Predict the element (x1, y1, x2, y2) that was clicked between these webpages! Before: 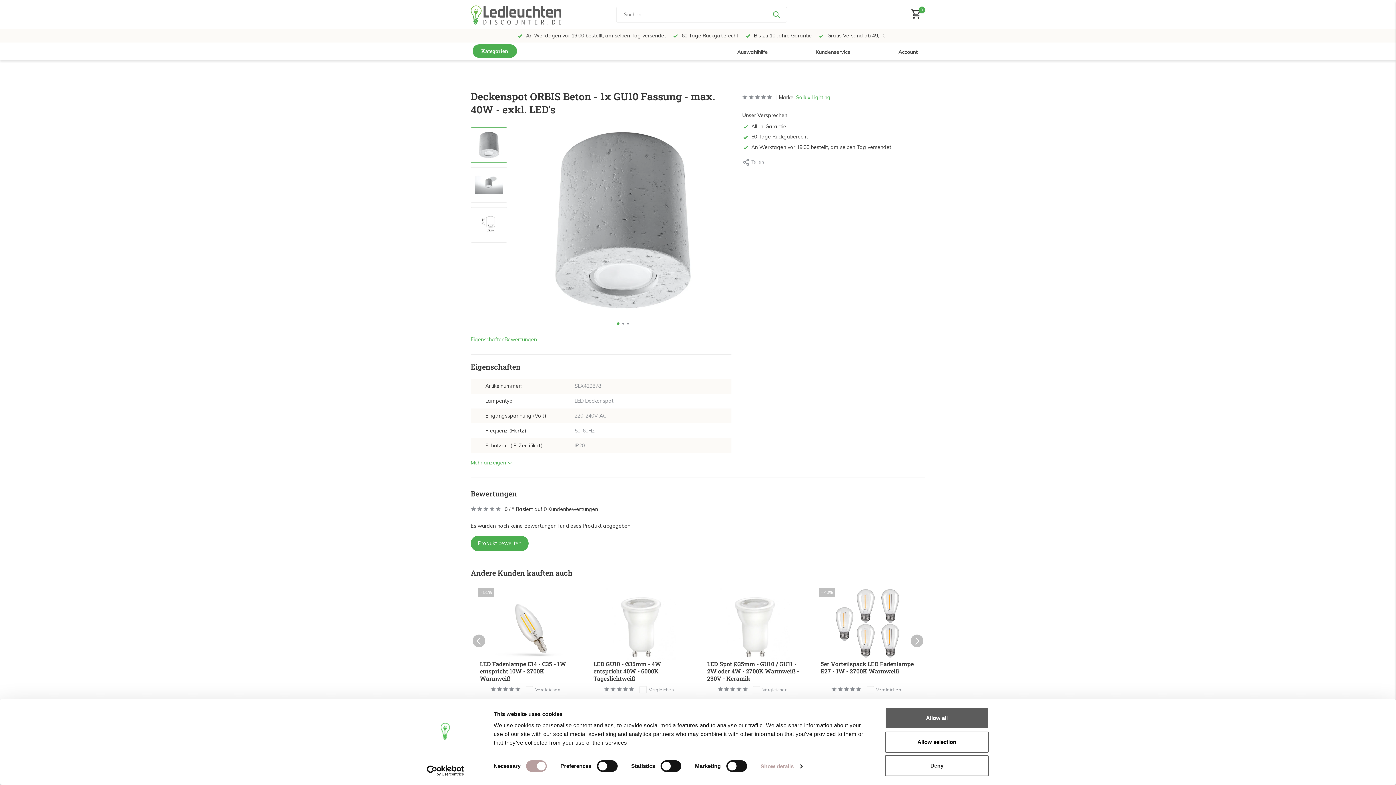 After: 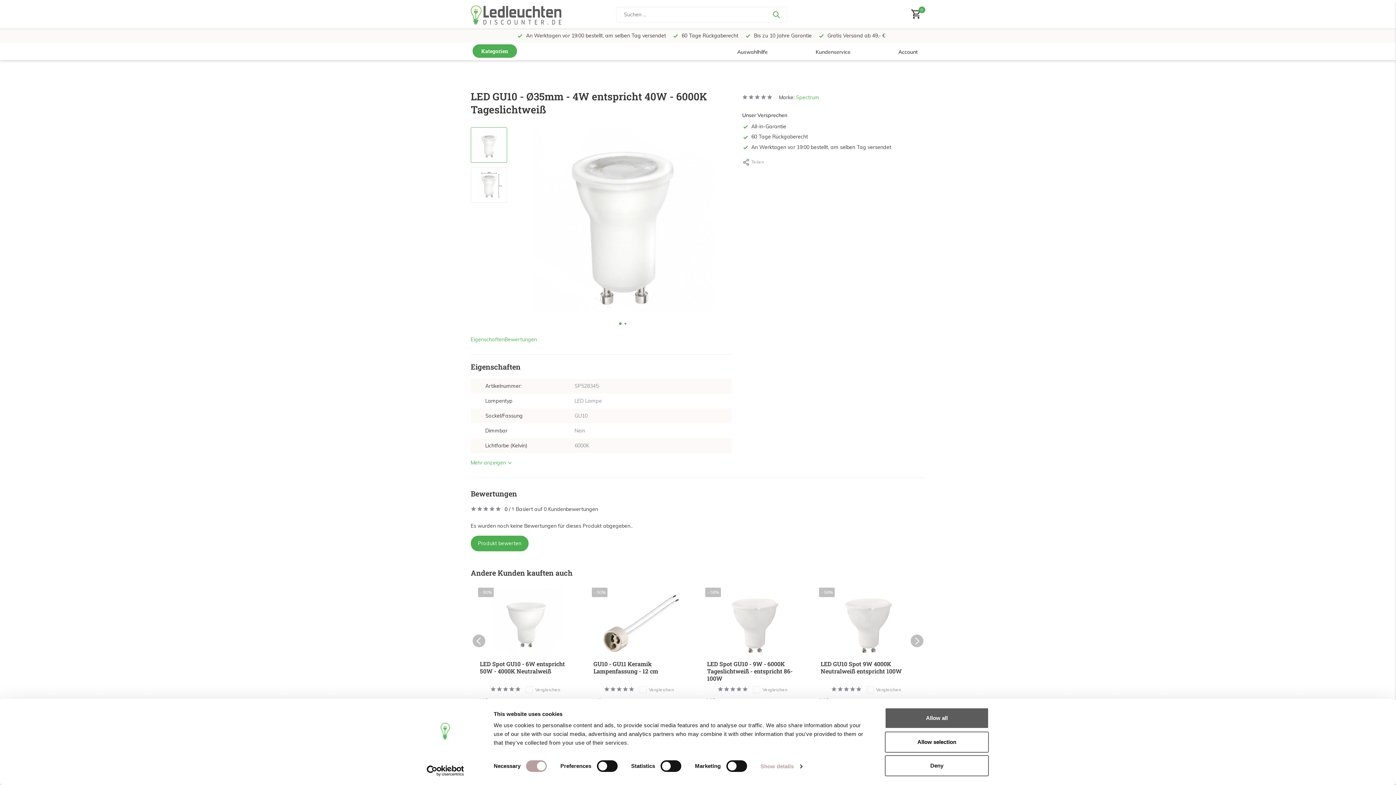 Action: bbox: (591, 588, 690, 660)